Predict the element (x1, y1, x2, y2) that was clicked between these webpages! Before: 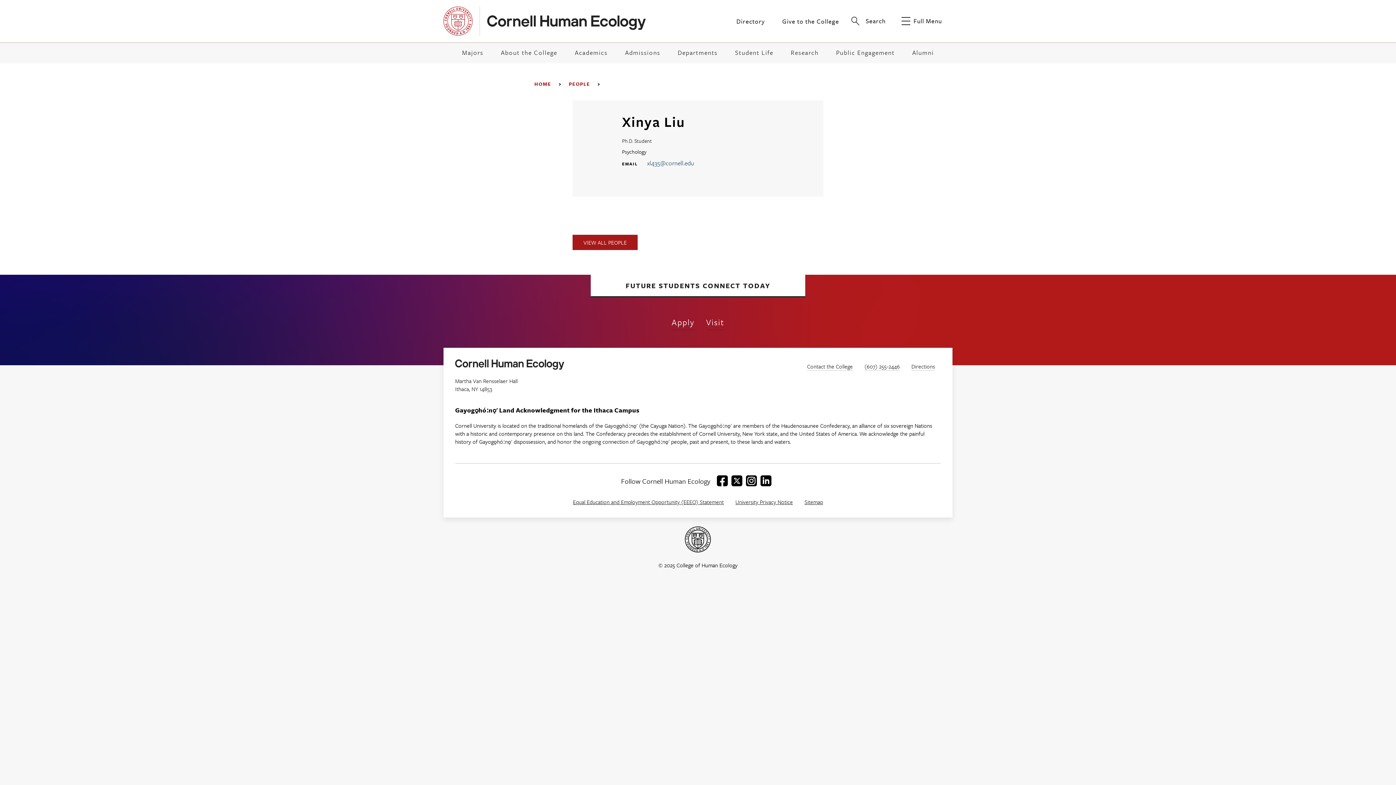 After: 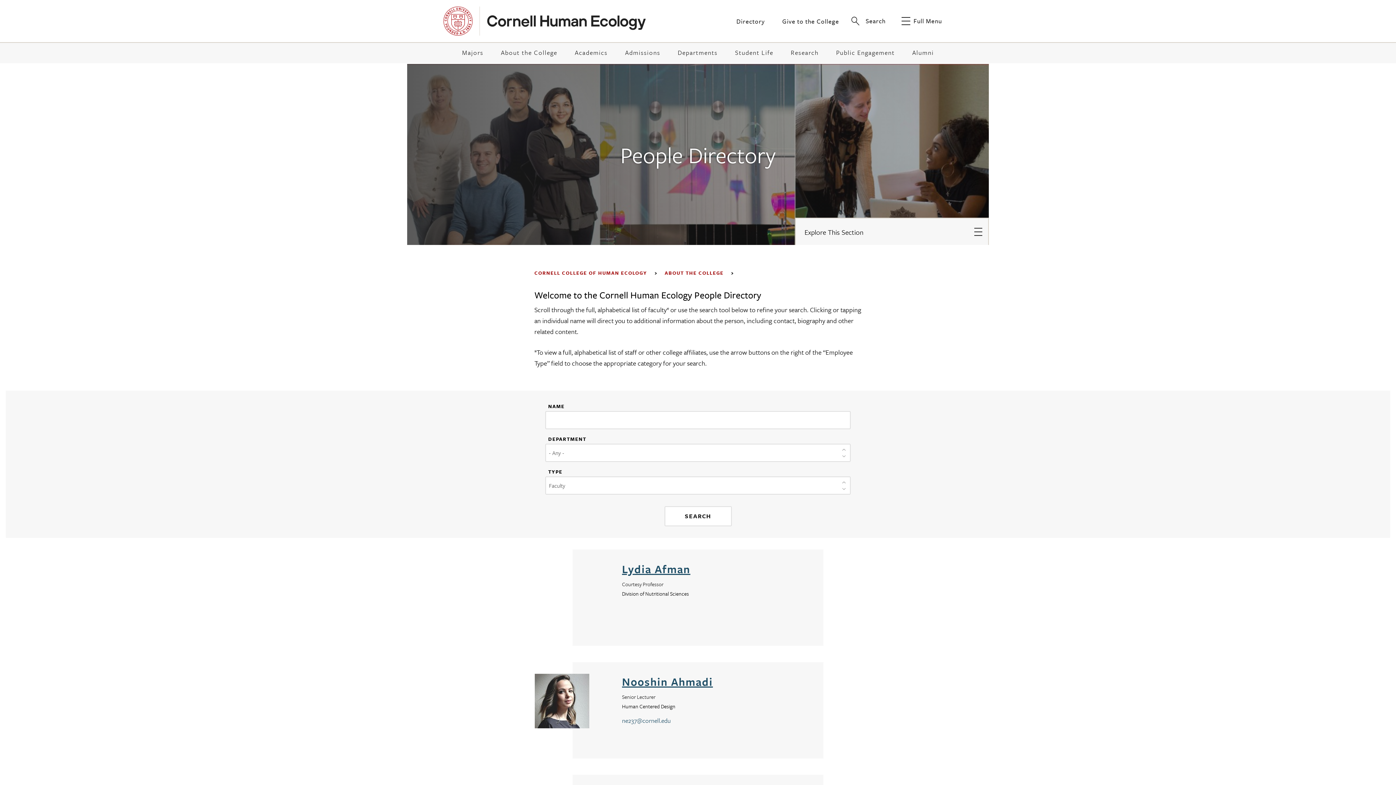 Action: bbox: (727, 0, 773, 42) label: Directory